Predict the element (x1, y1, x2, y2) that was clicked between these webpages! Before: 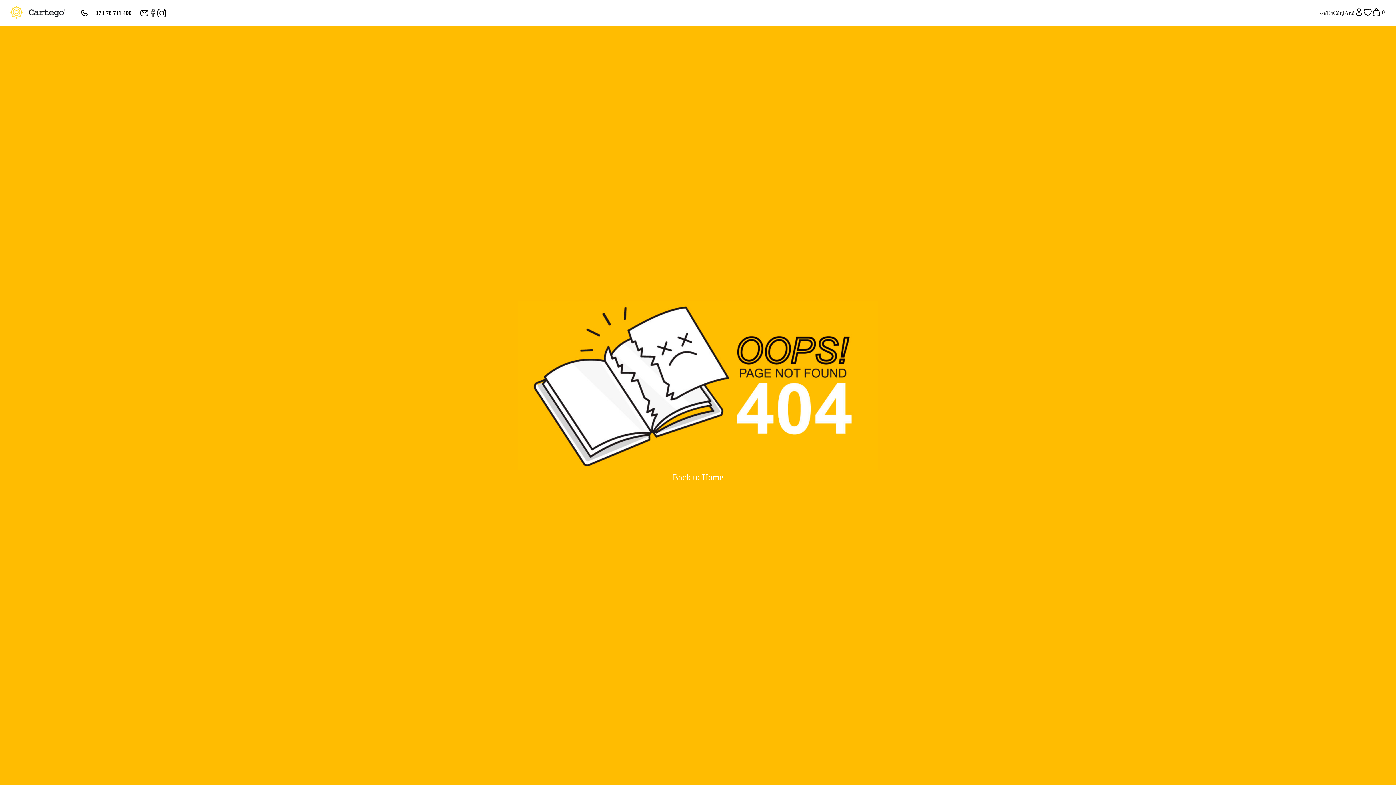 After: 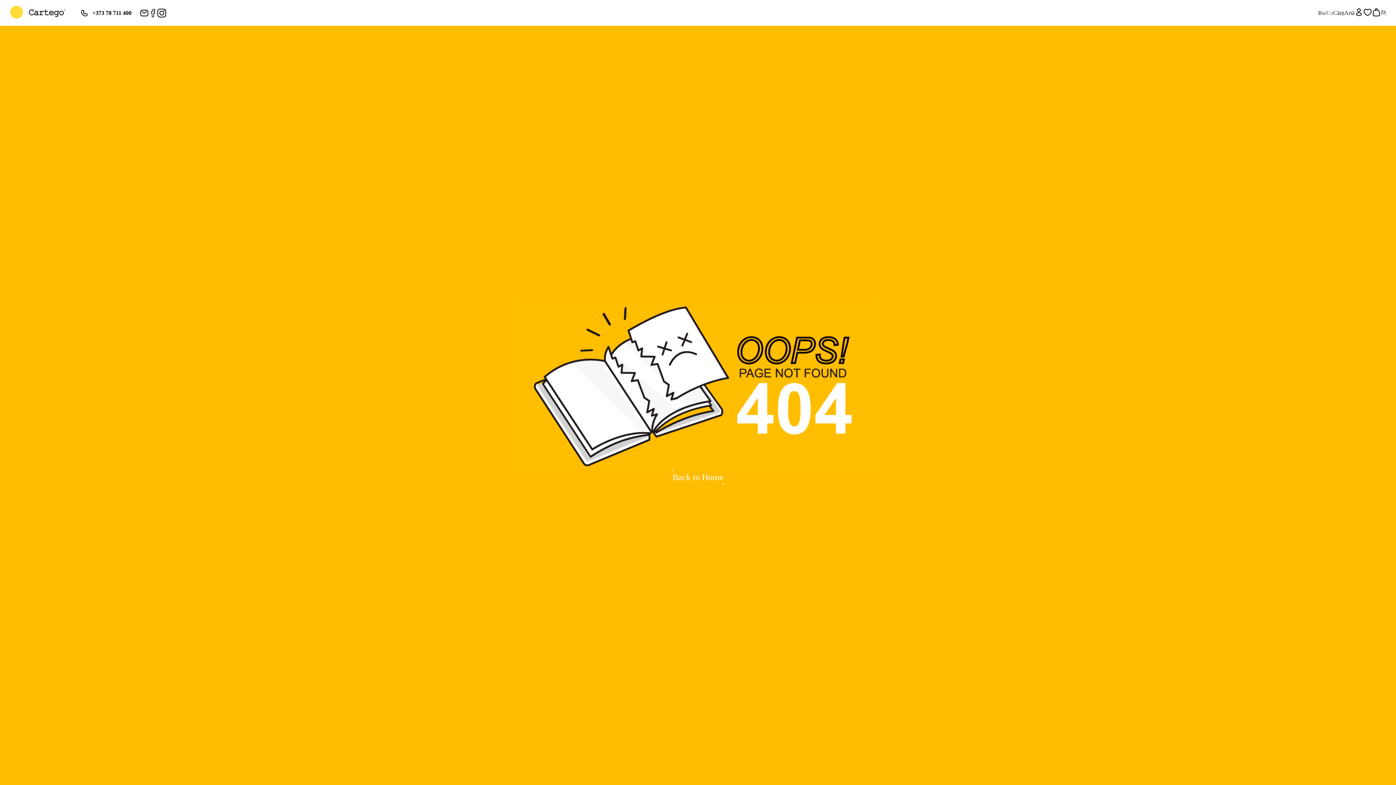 Action: bbox: (79, 8, 88, 17)